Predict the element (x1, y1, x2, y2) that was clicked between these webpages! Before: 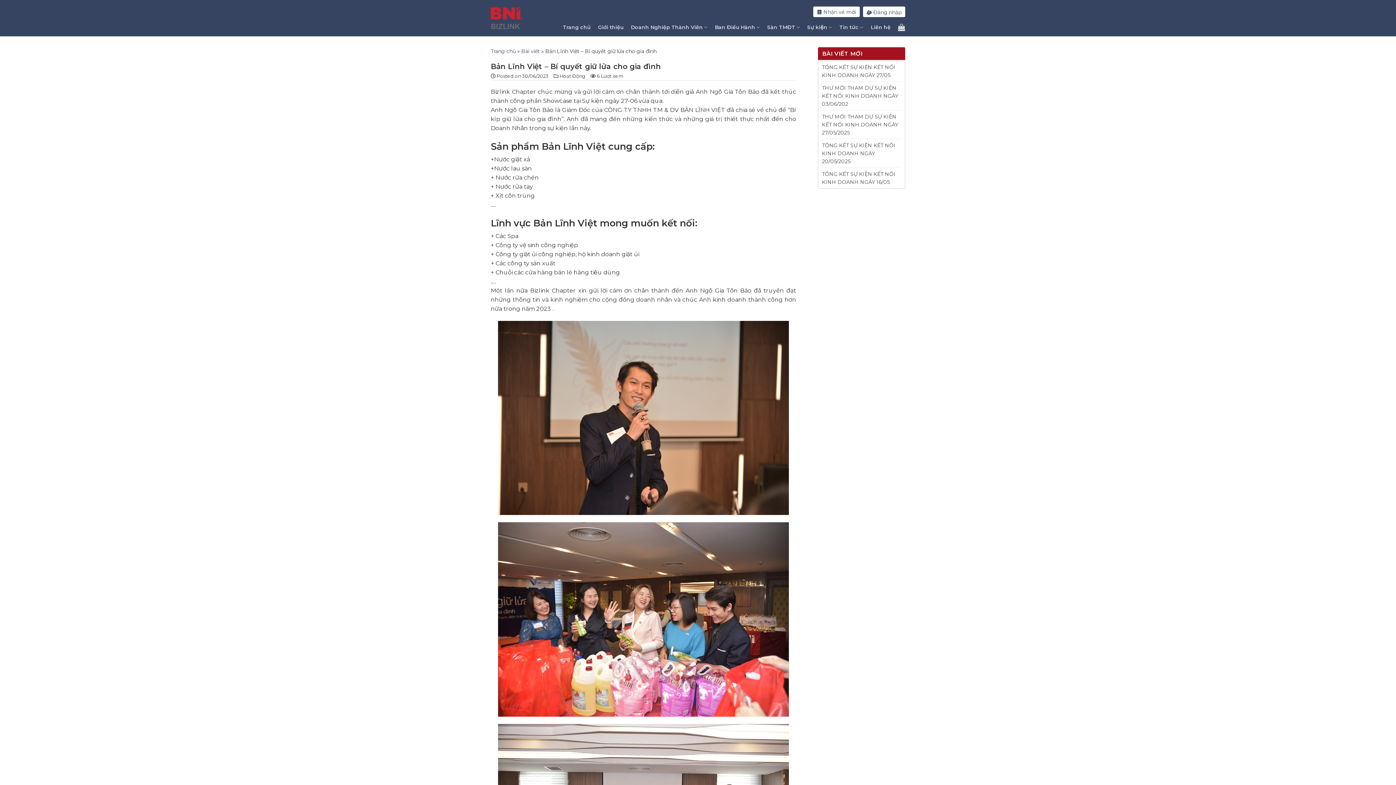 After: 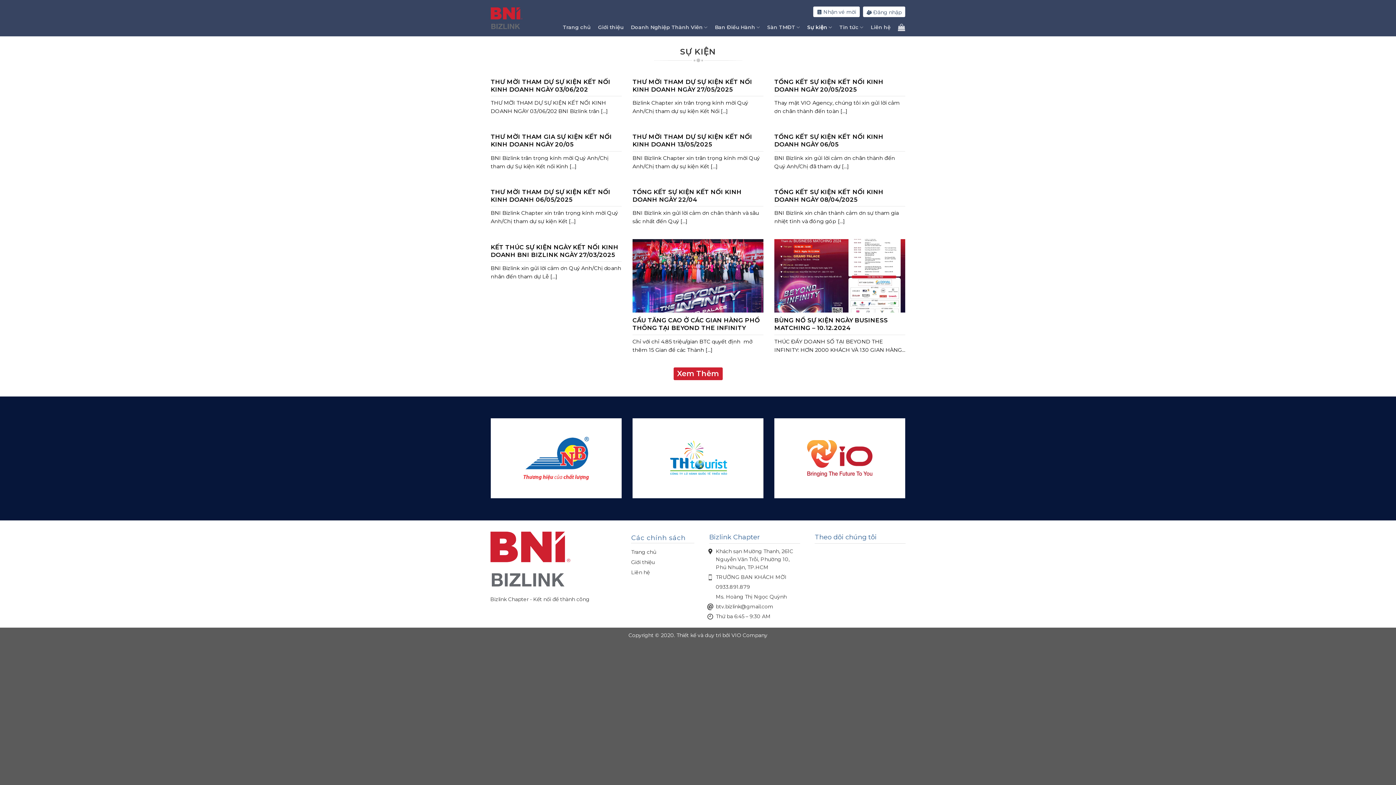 Action: label: Sự kiện bbox: (807, 20, 832, 34)